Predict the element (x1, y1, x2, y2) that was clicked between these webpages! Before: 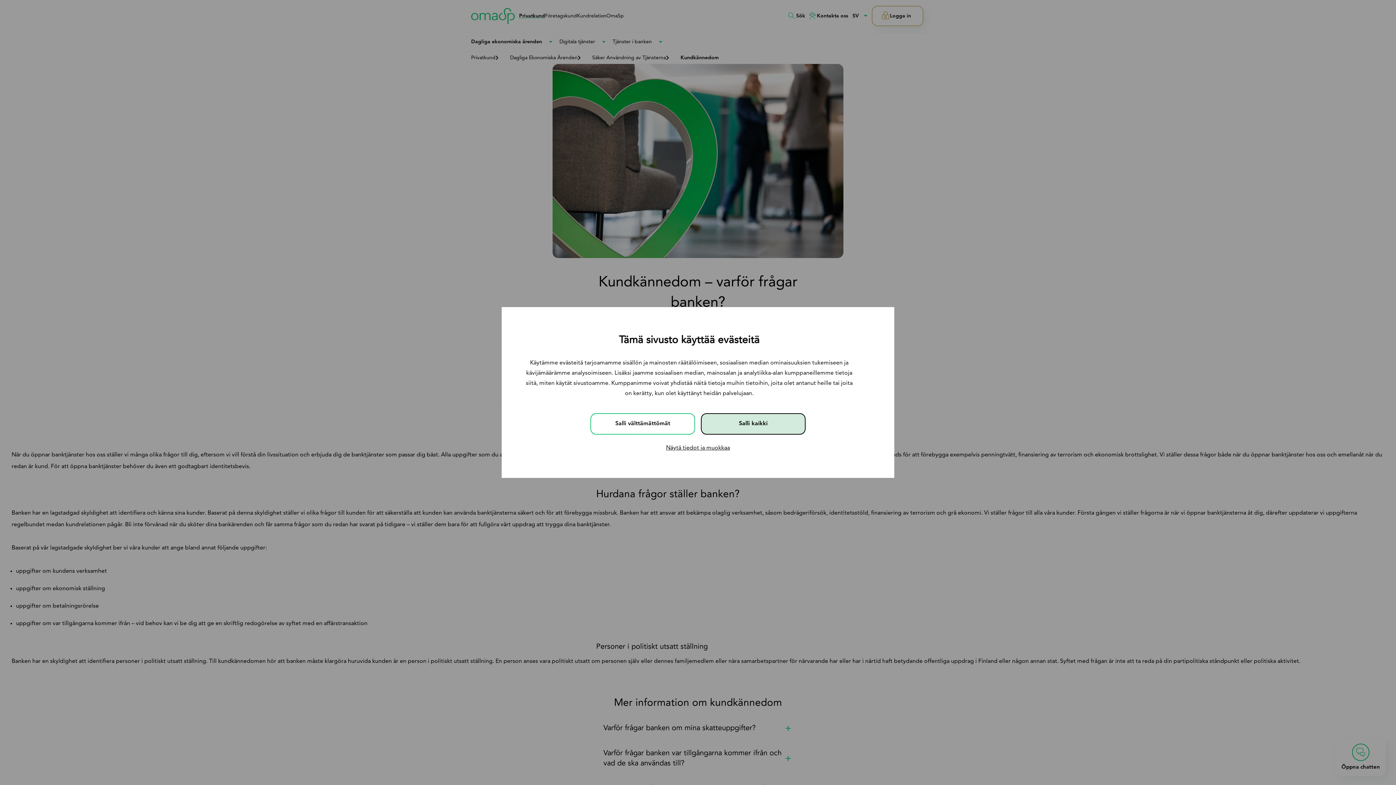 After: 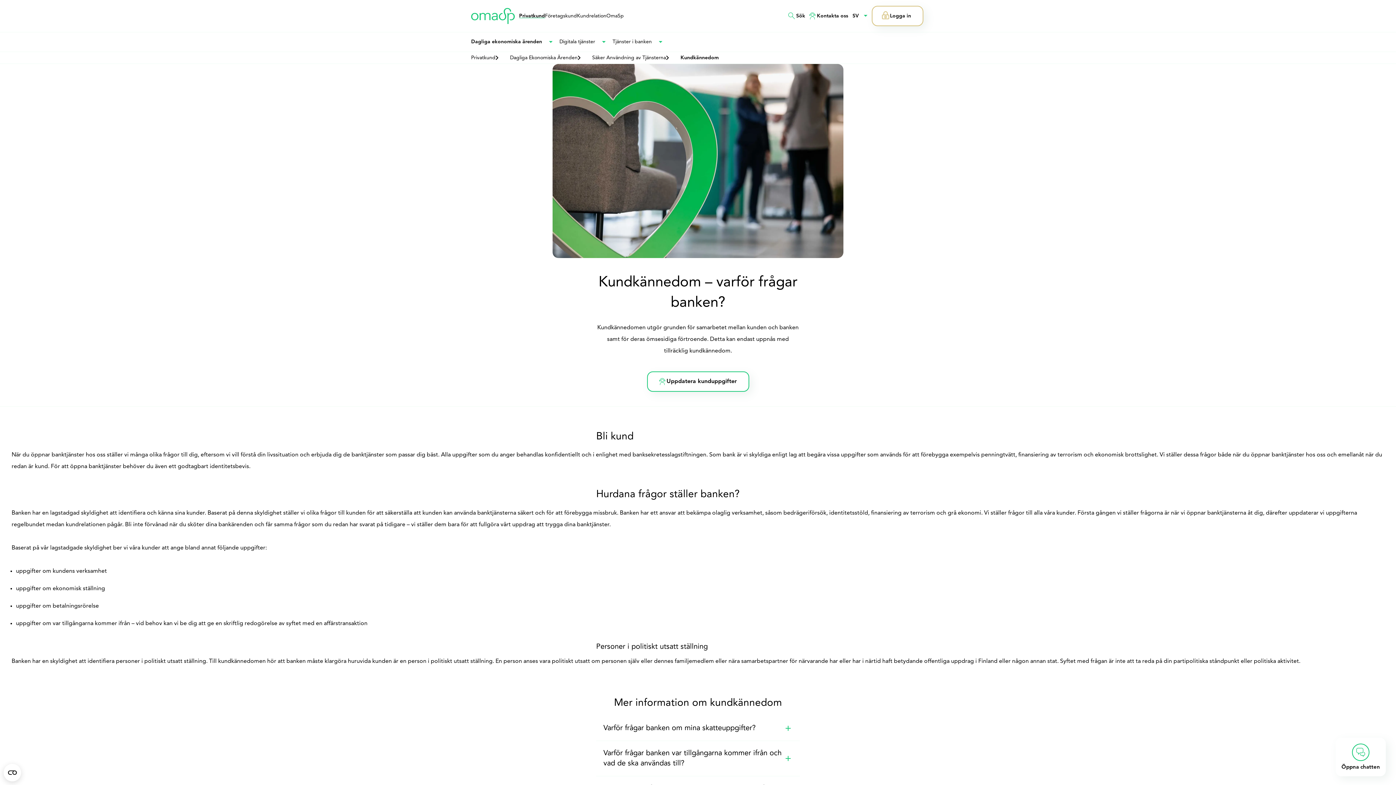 Action: bbox: (701, 413, 805, 434) label: Salli kaikki